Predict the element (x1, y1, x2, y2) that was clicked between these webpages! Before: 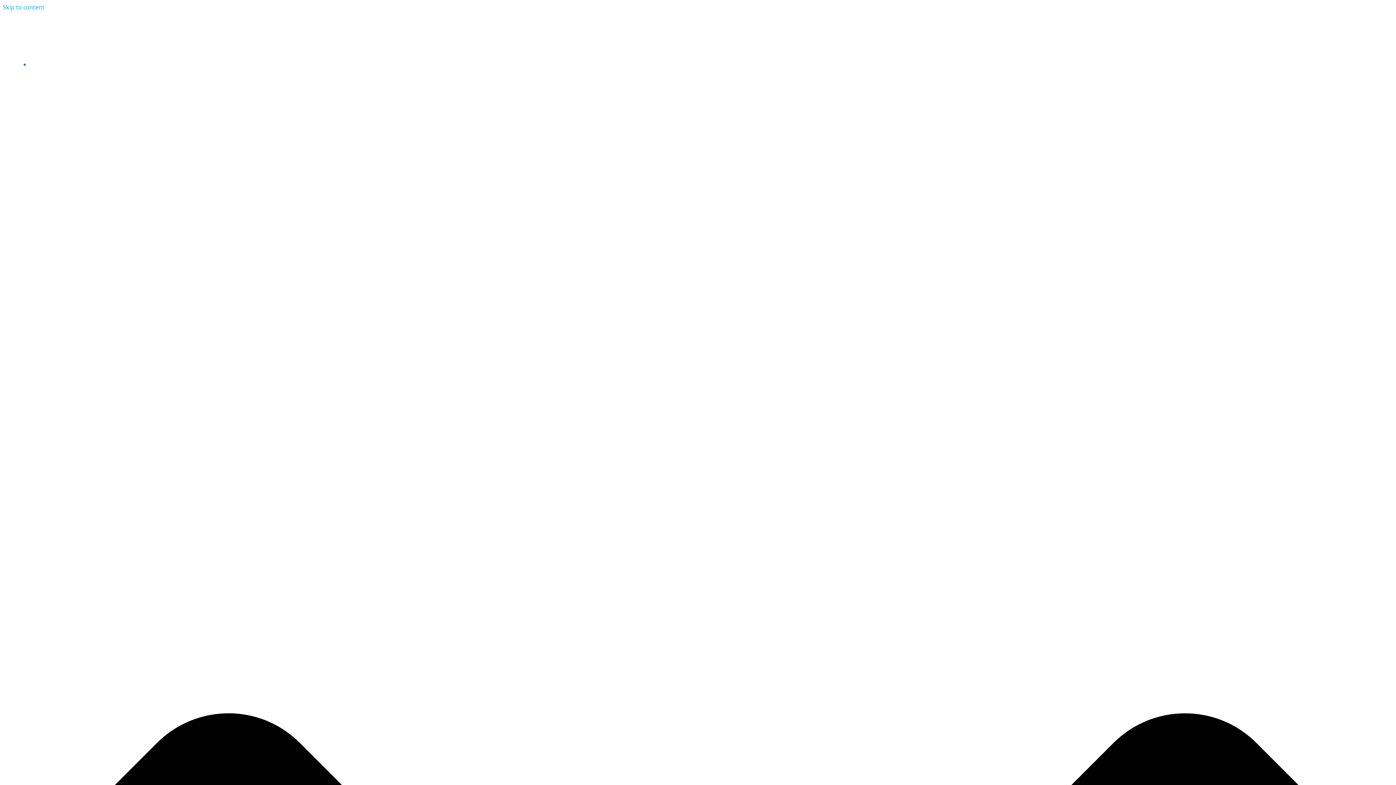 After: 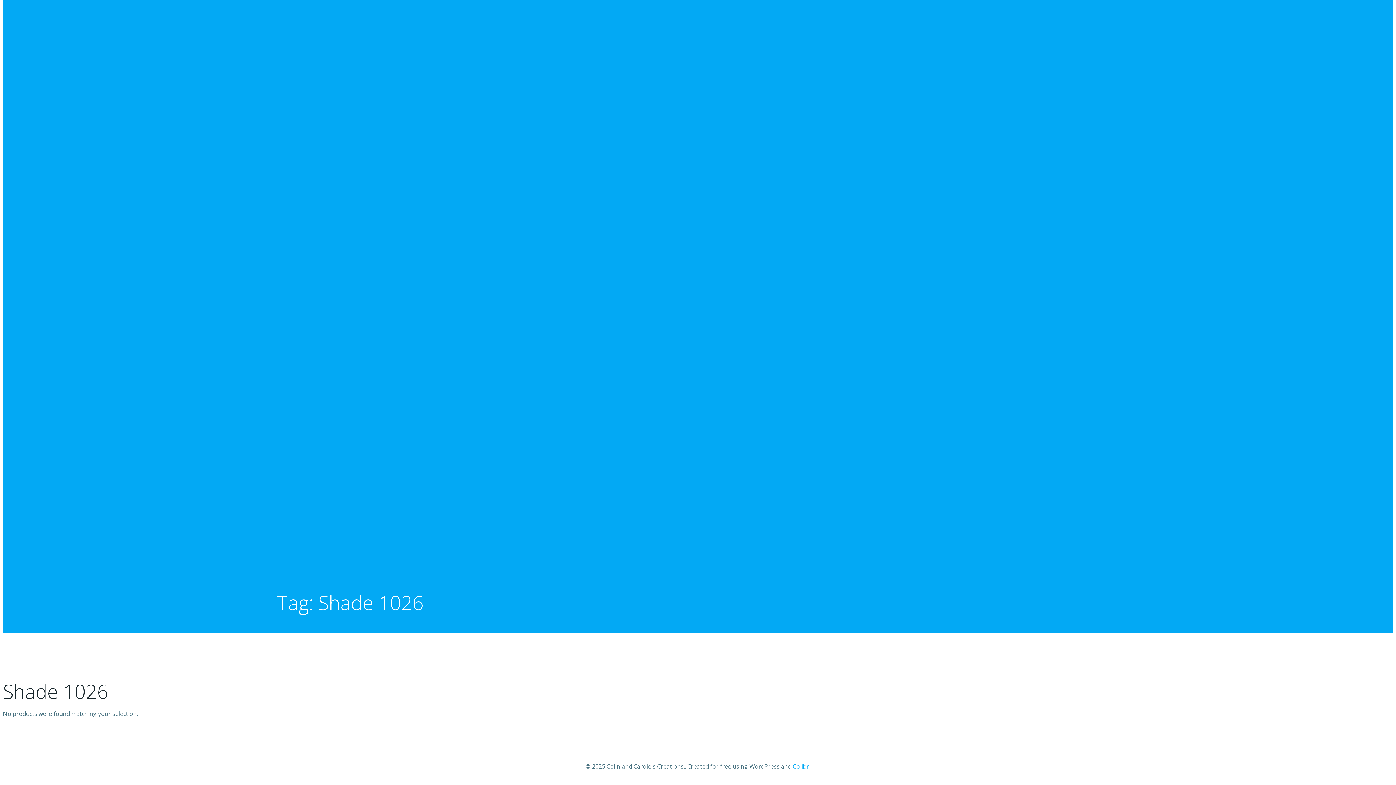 Action: label: Skip to content bbox: (2, 3, 44, 11)